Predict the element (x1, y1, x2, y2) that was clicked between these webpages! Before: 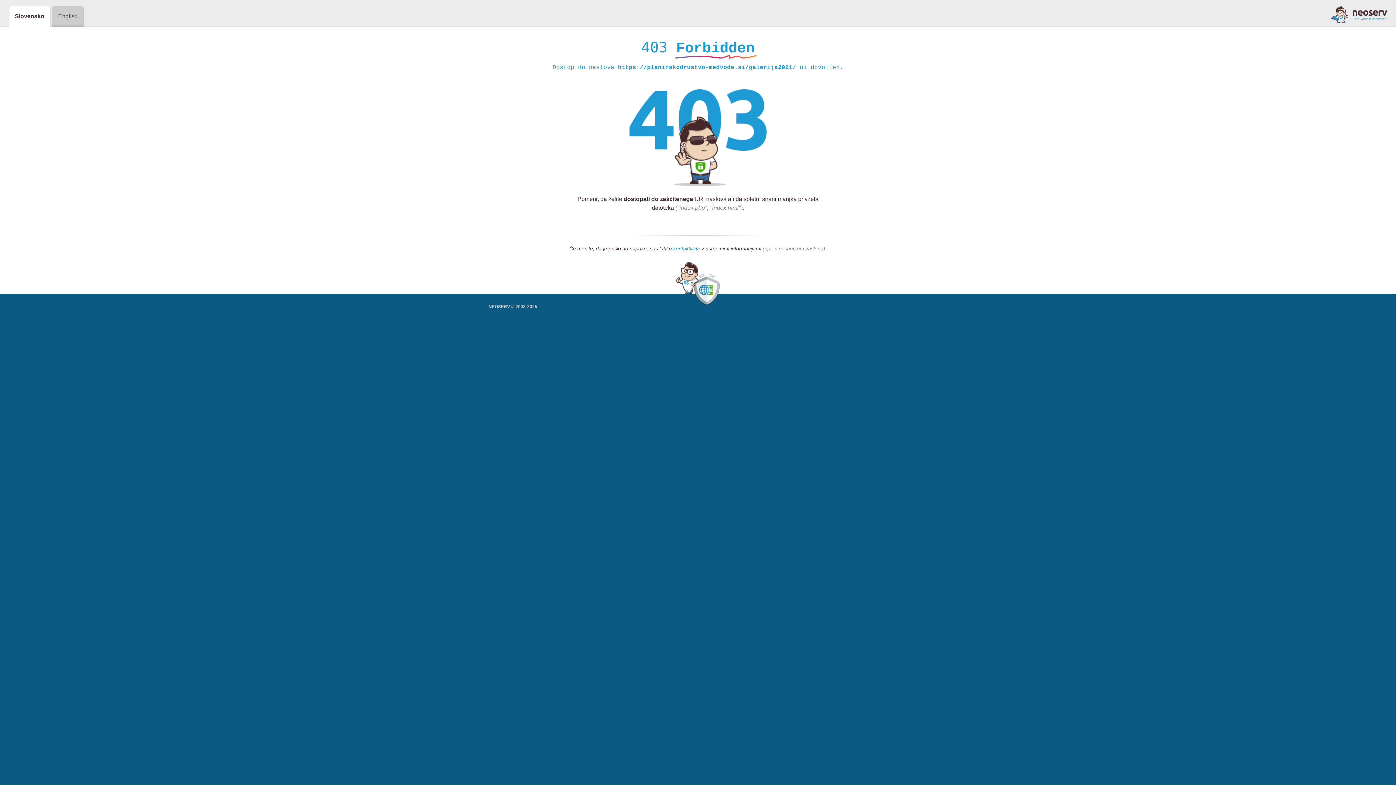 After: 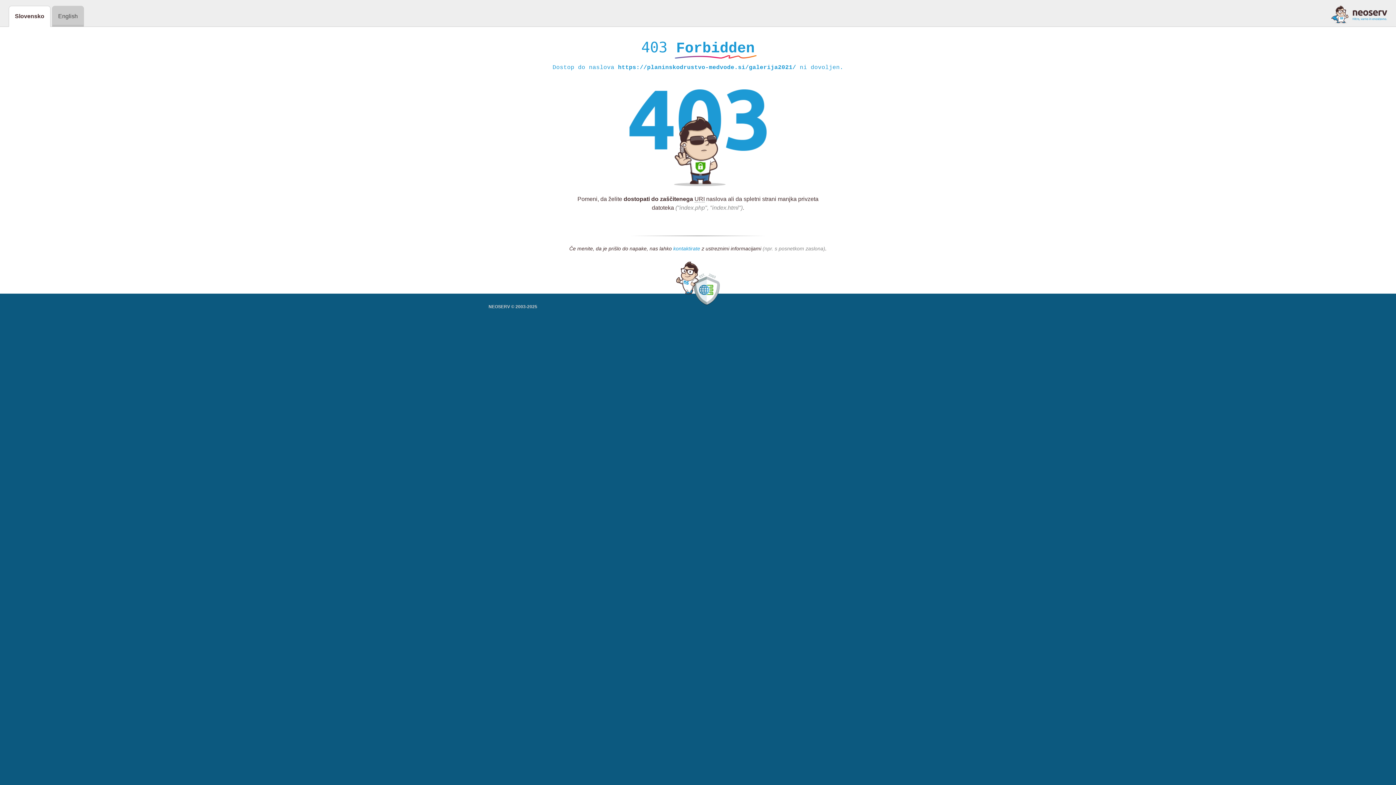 Action: label: kontaktirate bbox: (673, 245, 700, 252)